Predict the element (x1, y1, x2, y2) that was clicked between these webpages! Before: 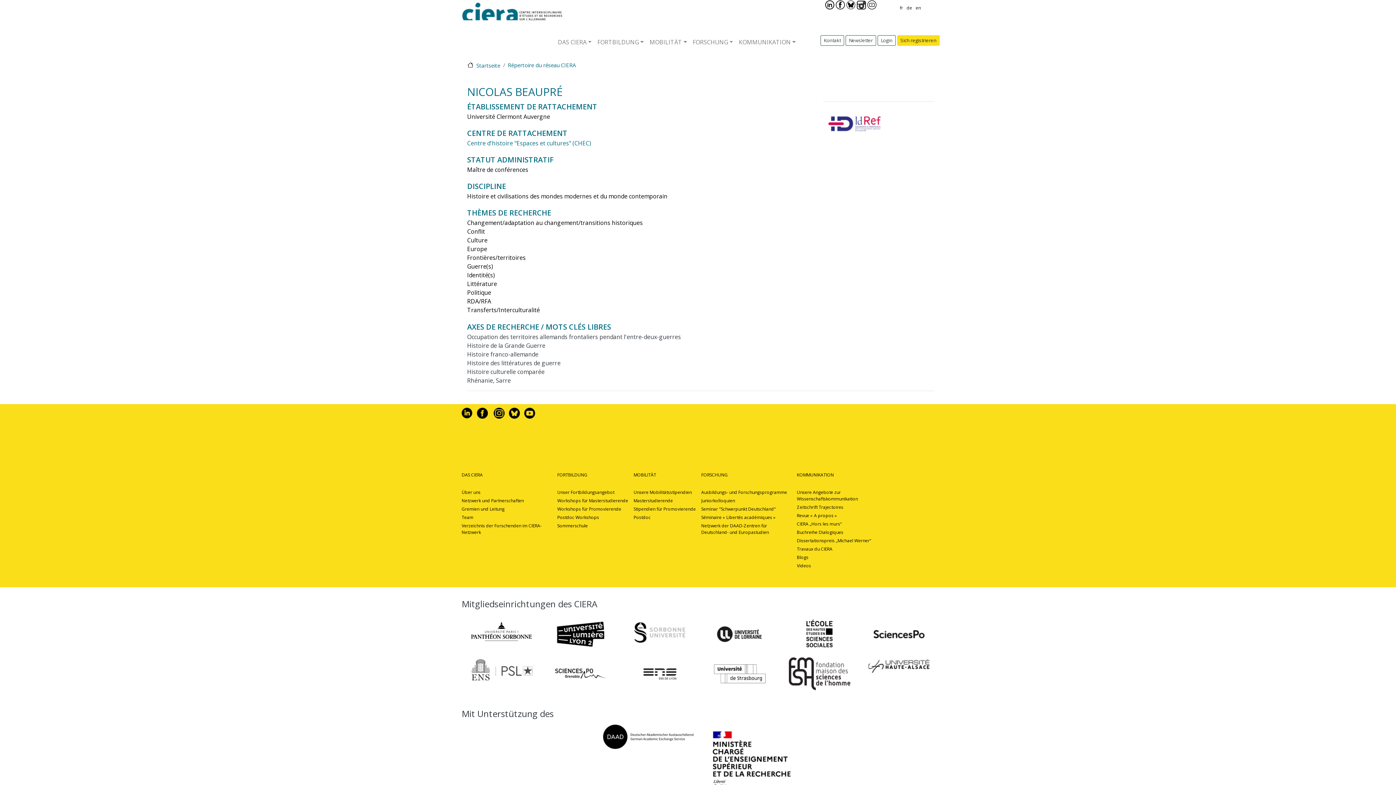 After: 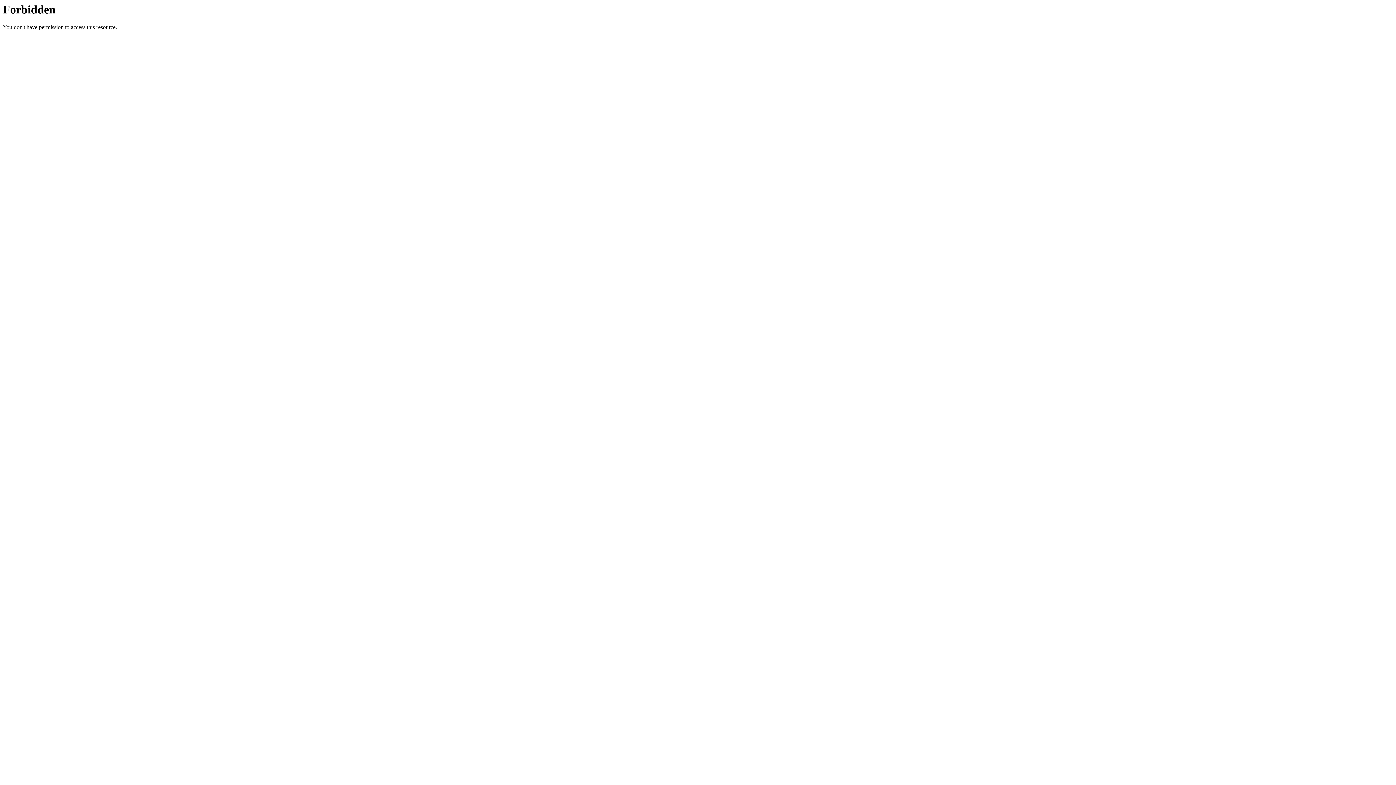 Action: label:   bbox: (467, 665, 536, 691)